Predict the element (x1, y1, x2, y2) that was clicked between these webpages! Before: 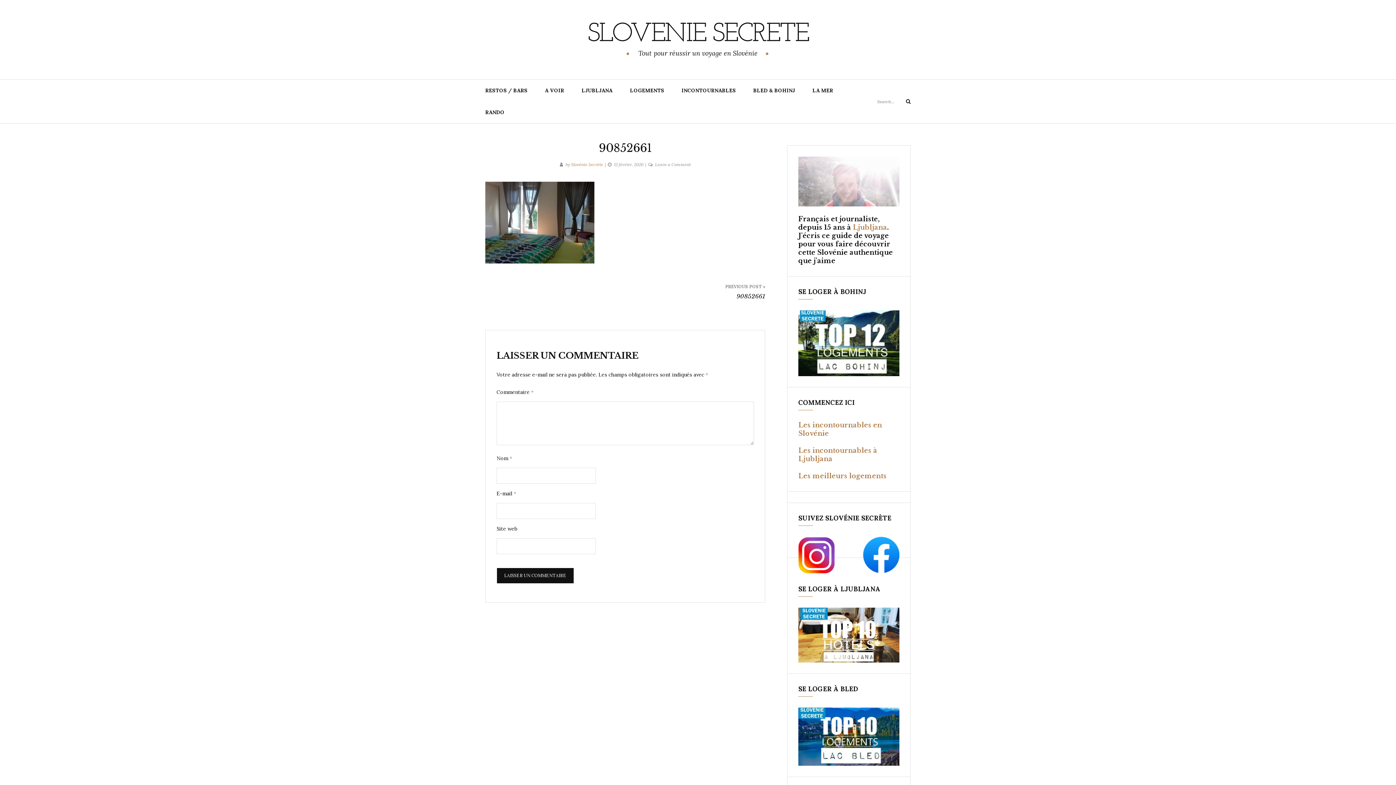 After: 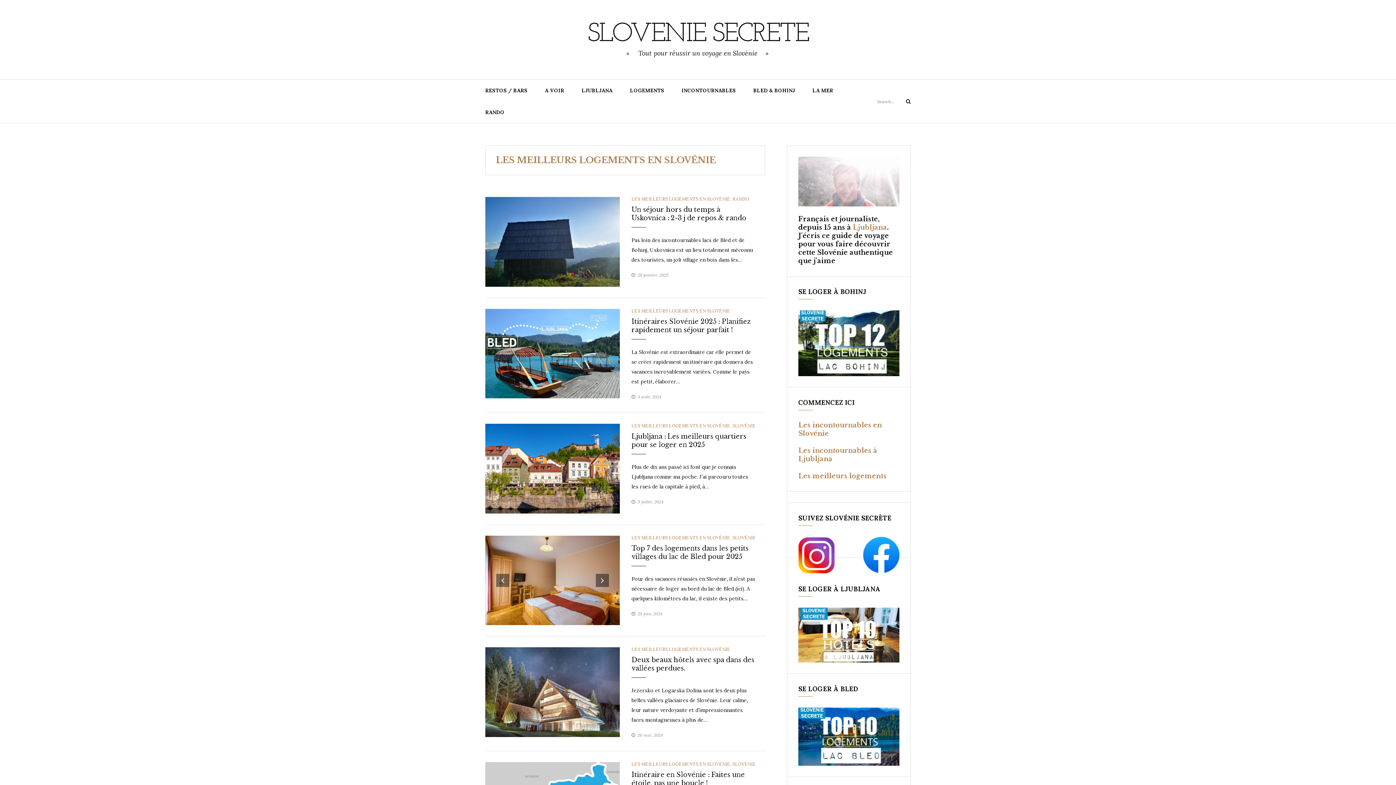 Action: bbox: (621, 79, 673, 101) label: LOGEMENTS